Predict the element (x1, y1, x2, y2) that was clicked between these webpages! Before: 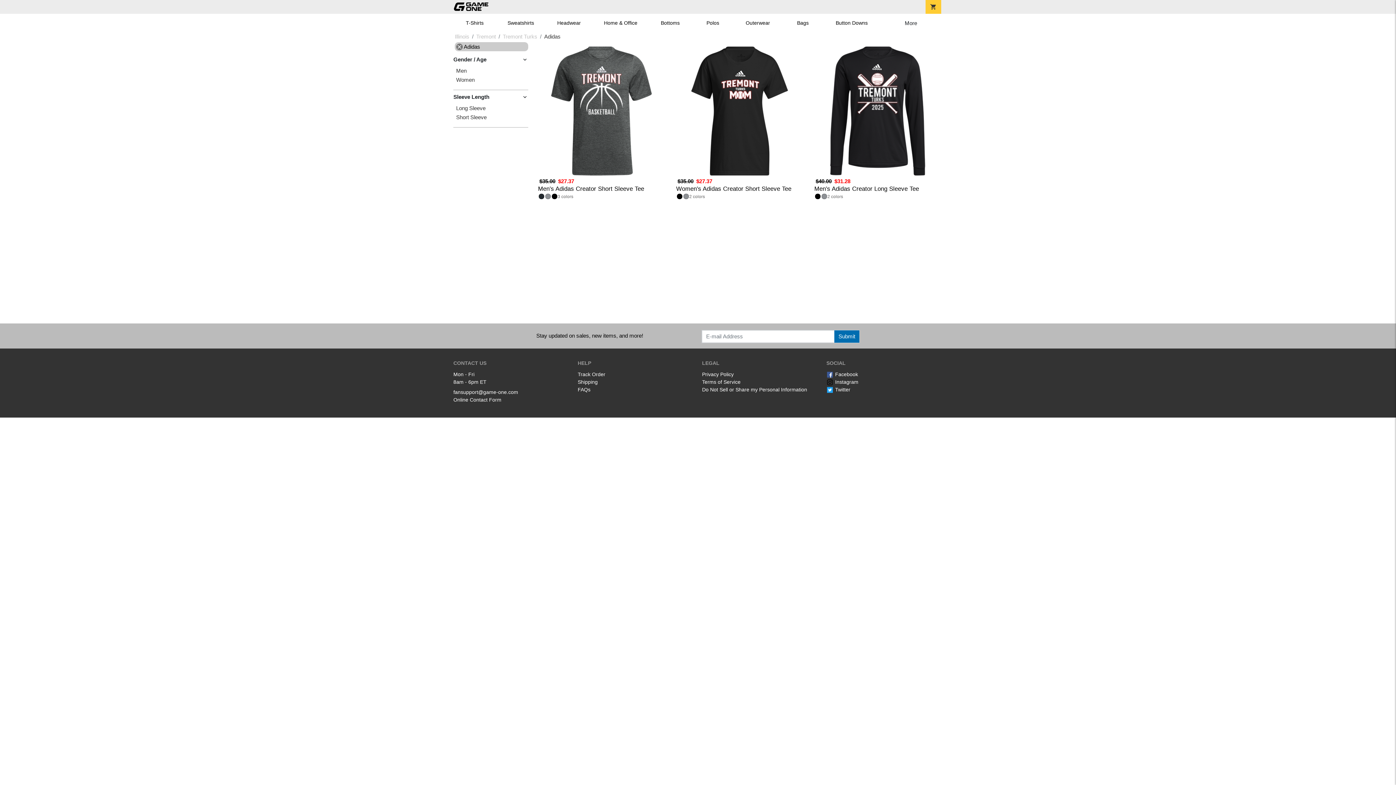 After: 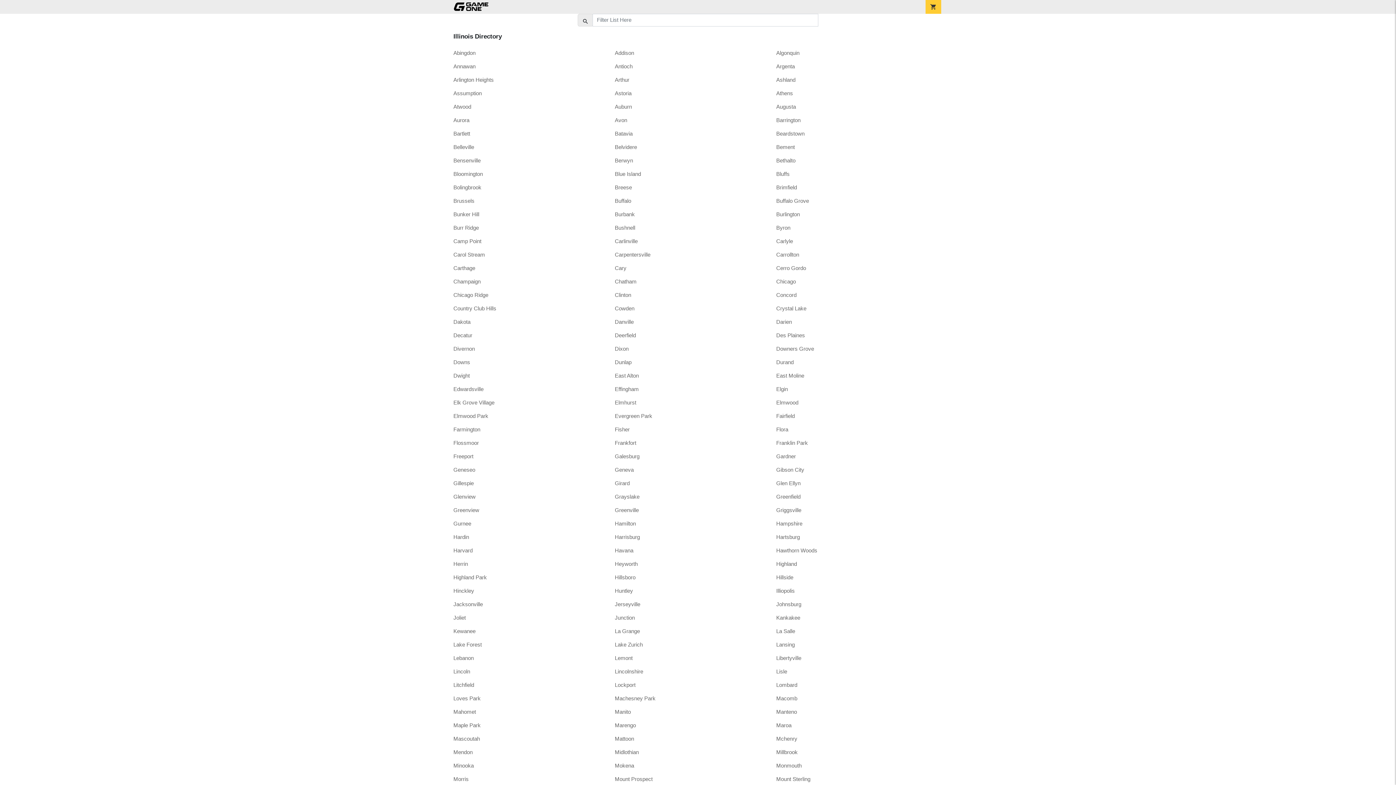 Action: bbox: (454, 33, 469, 39) label: Illinois